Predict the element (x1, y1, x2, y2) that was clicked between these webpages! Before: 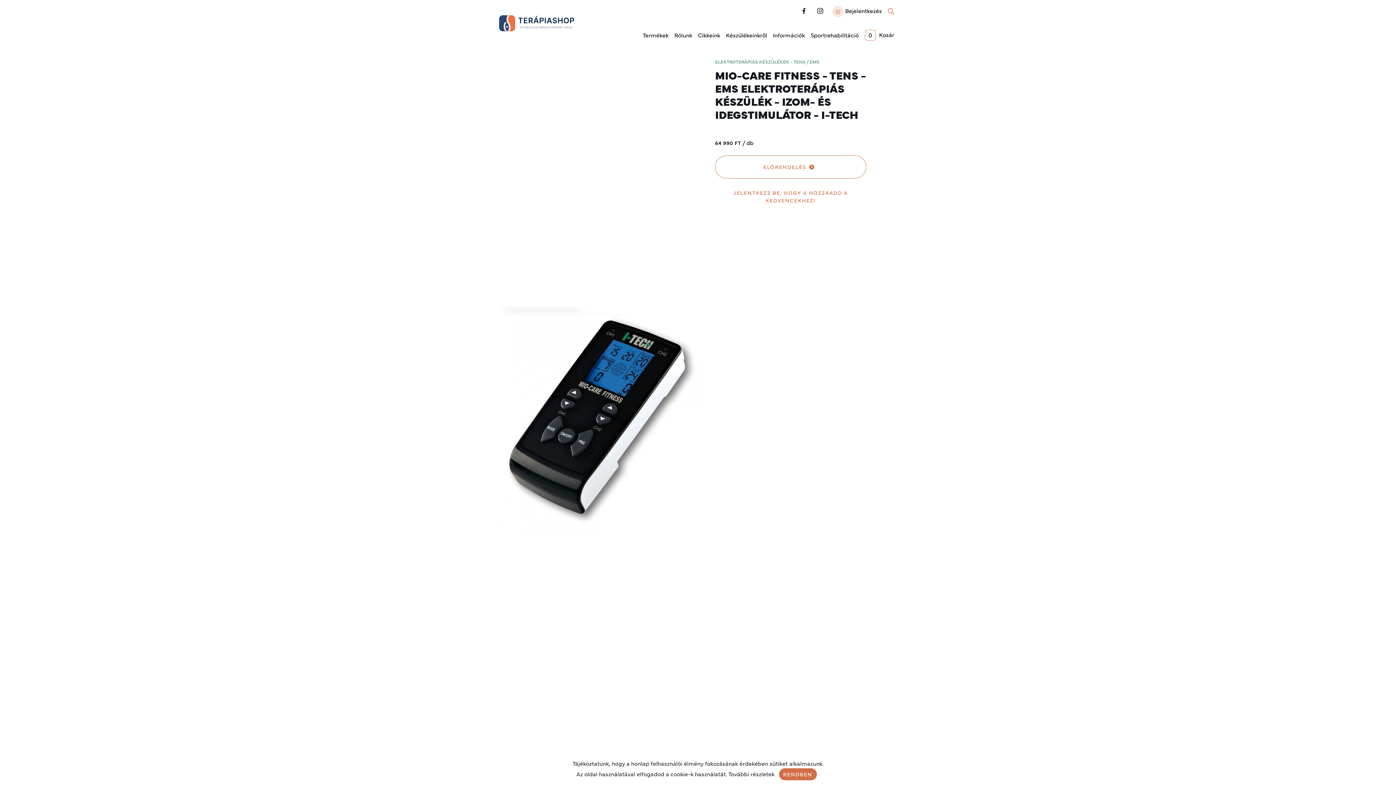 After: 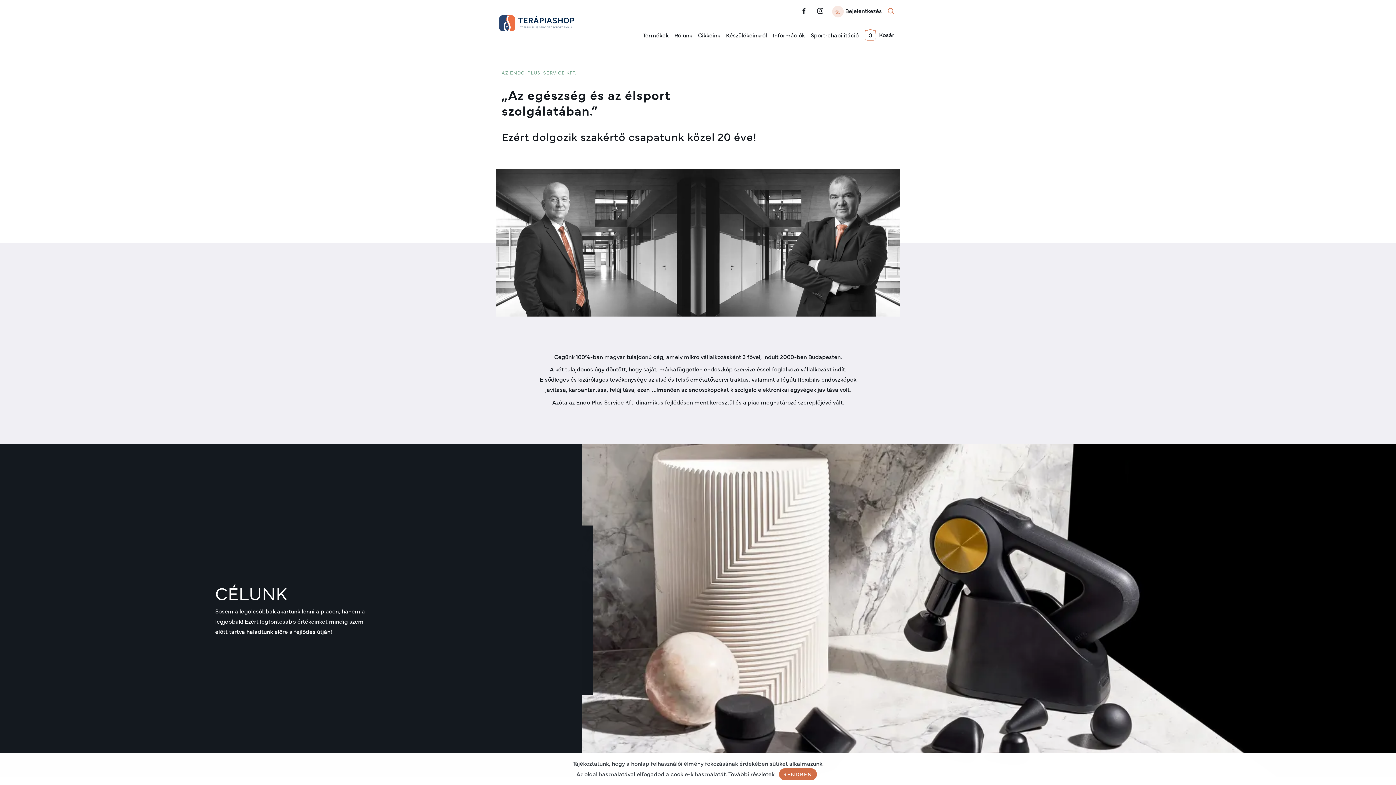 Action: label: Rólunk bbox: (671, 29, 695, 40)